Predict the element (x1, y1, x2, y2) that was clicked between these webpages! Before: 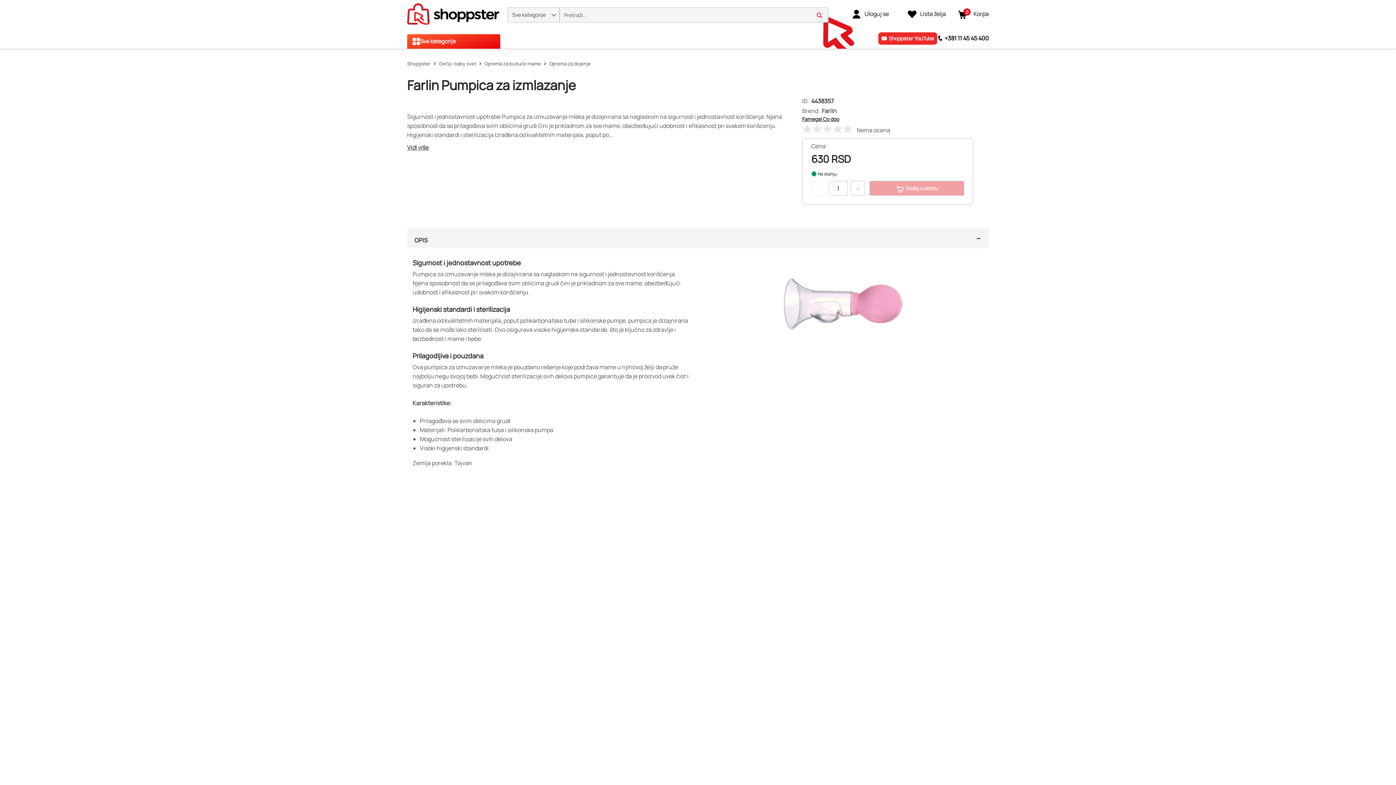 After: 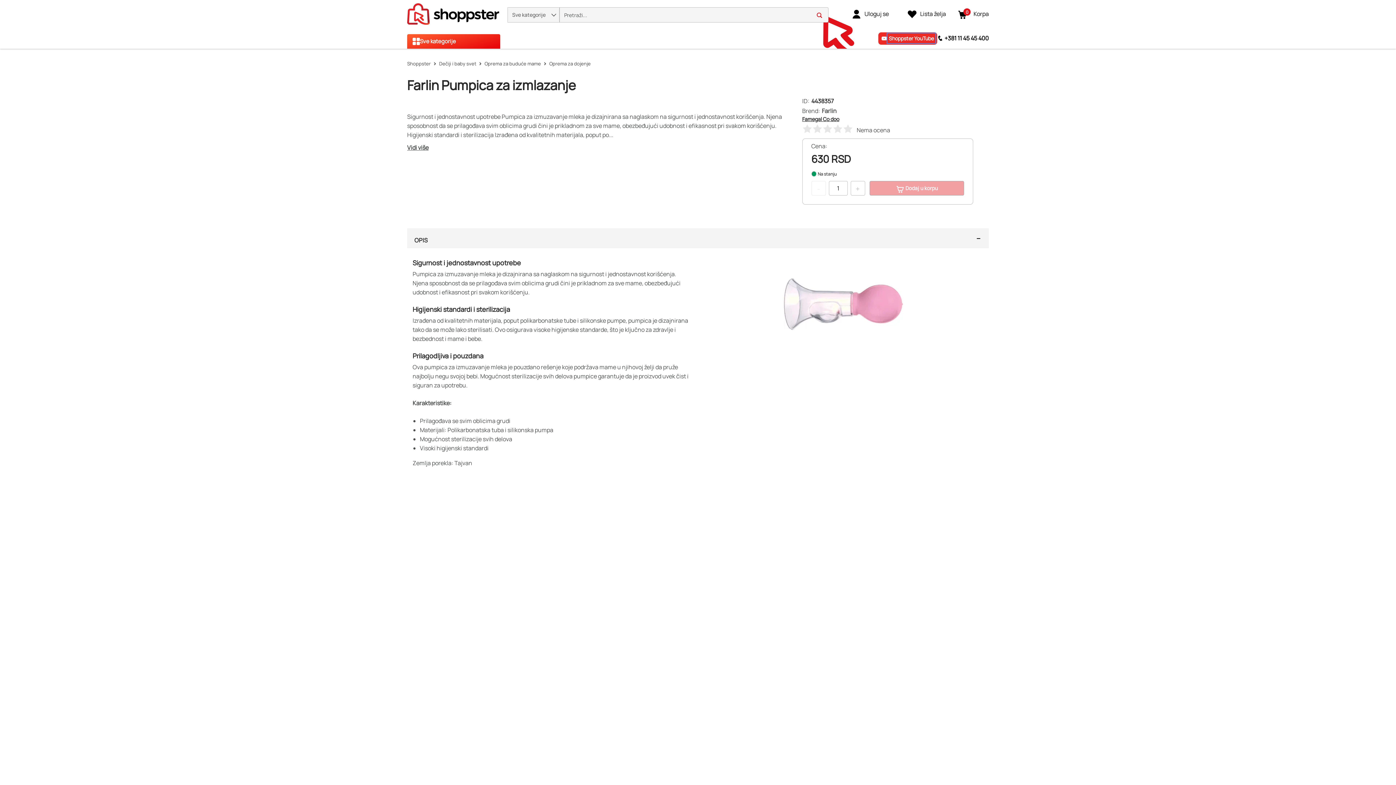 Action: label: Shoppster YouTube bbox: (889, 34, 934, 41)